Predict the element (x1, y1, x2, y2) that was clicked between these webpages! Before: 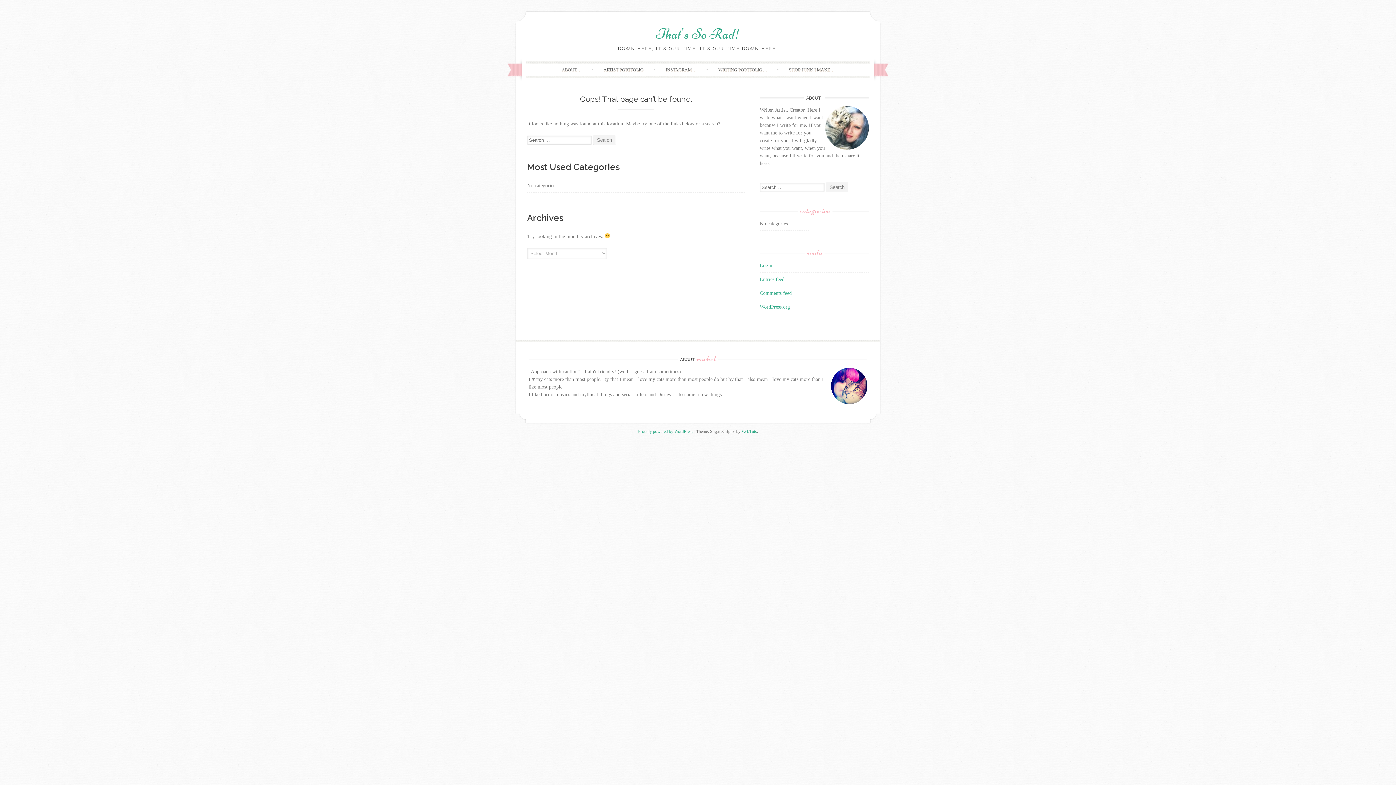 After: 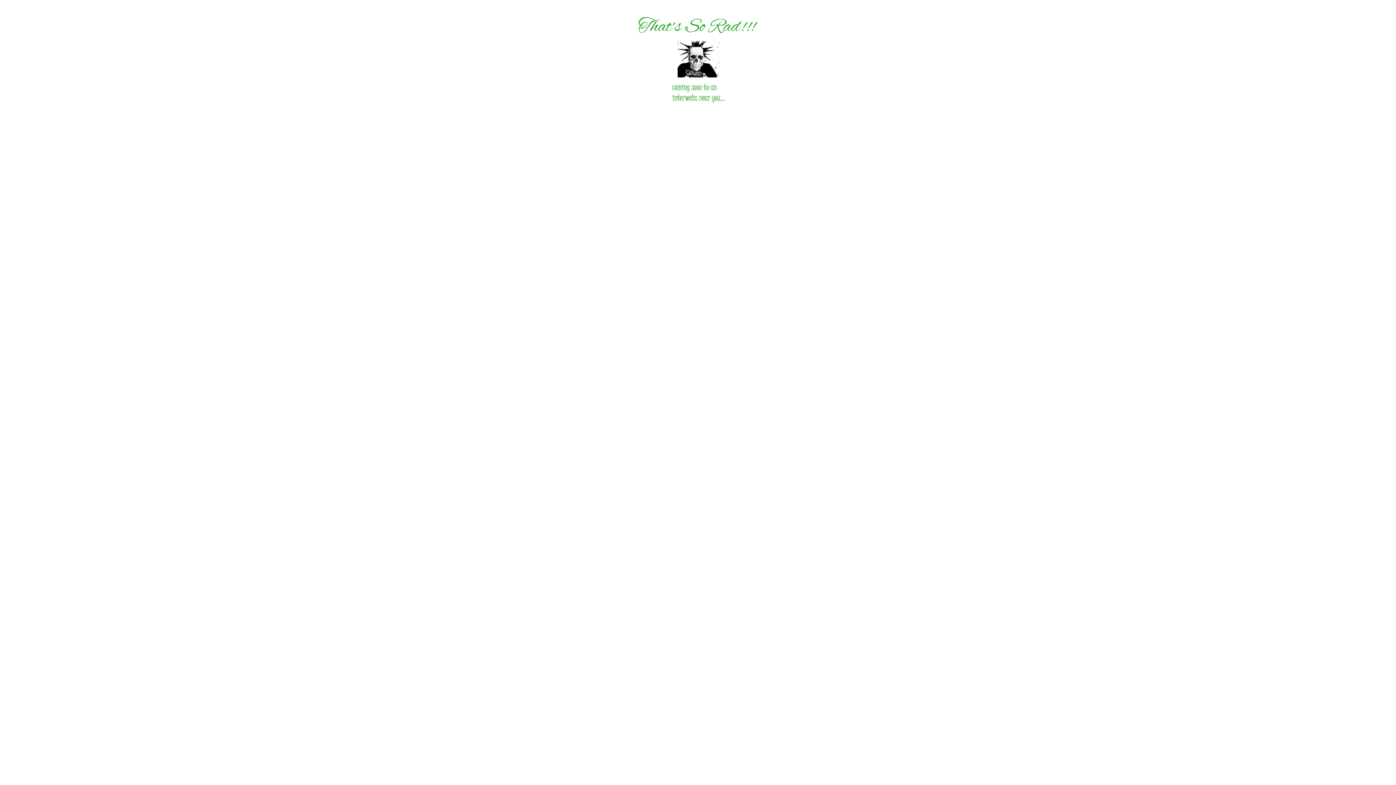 Action: bbox: (553, 63, 590, 75) label: ABOUT…